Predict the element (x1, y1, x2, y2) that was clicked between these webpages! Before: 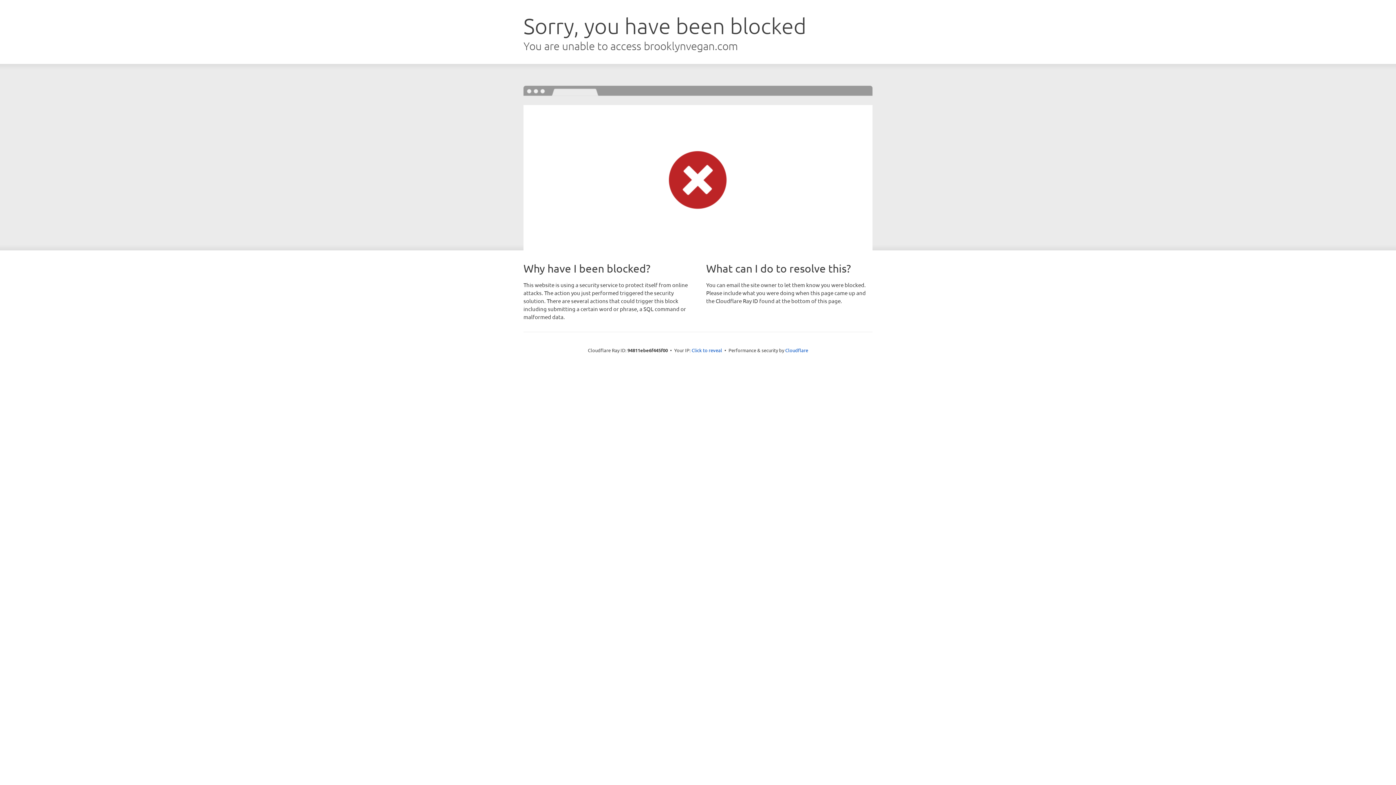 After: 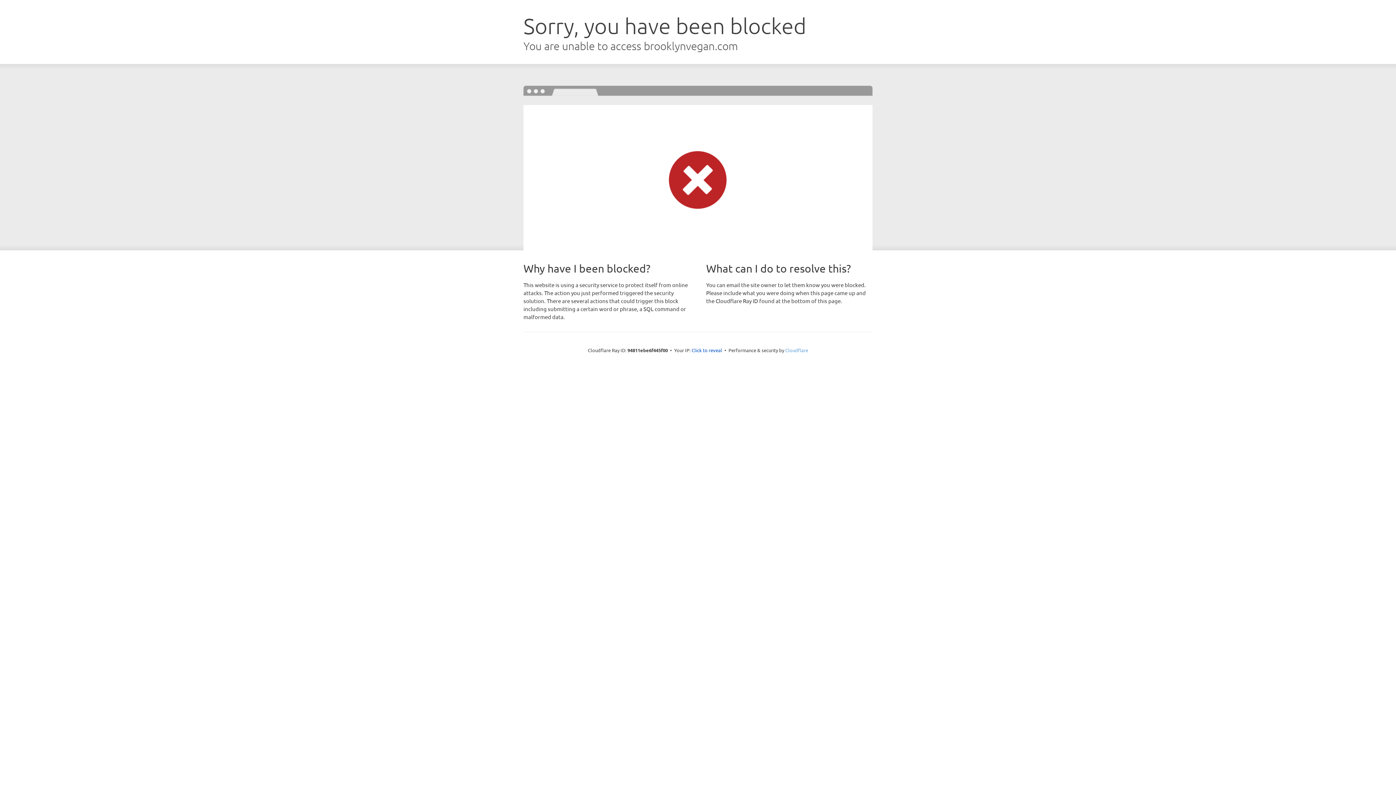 Action: label: Cloudflare bbox: (785, 347, 808, 353)